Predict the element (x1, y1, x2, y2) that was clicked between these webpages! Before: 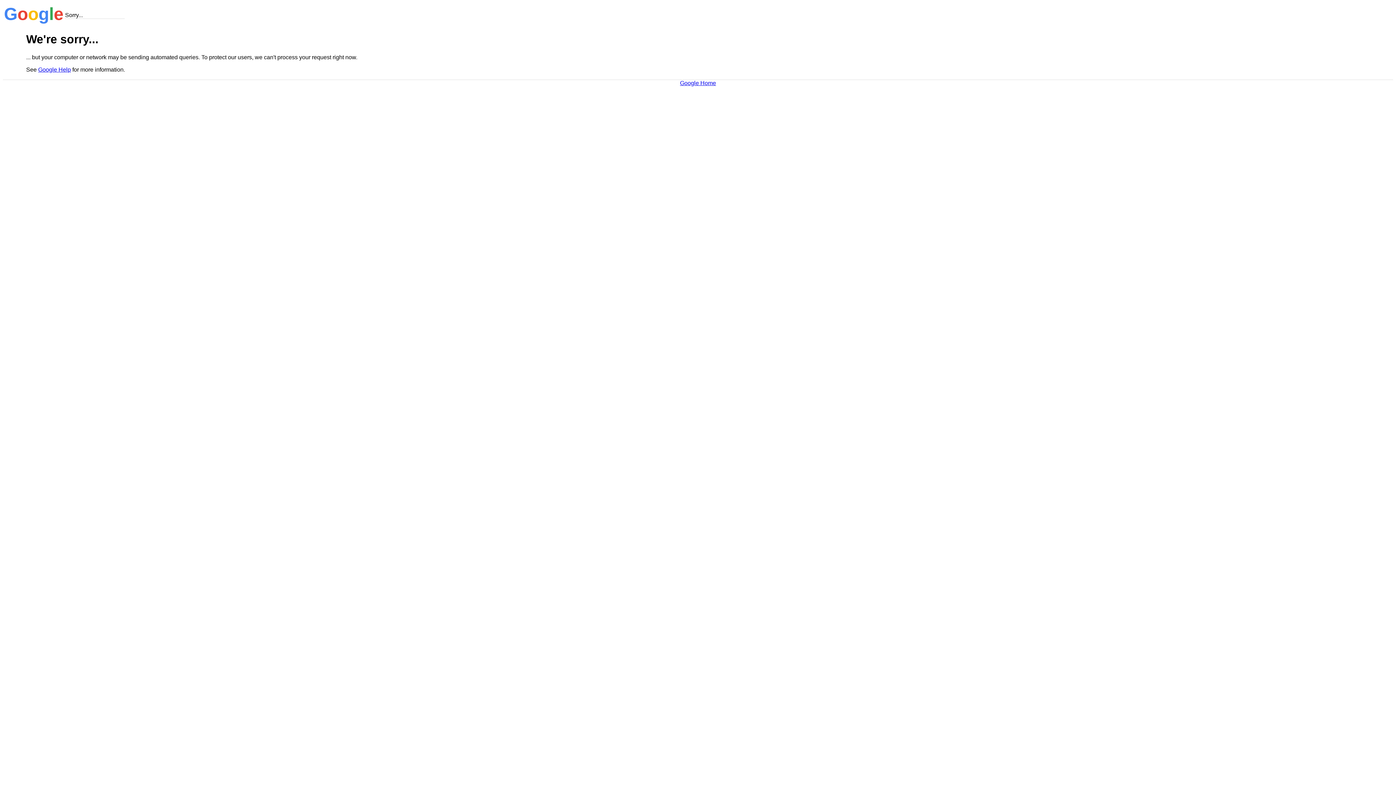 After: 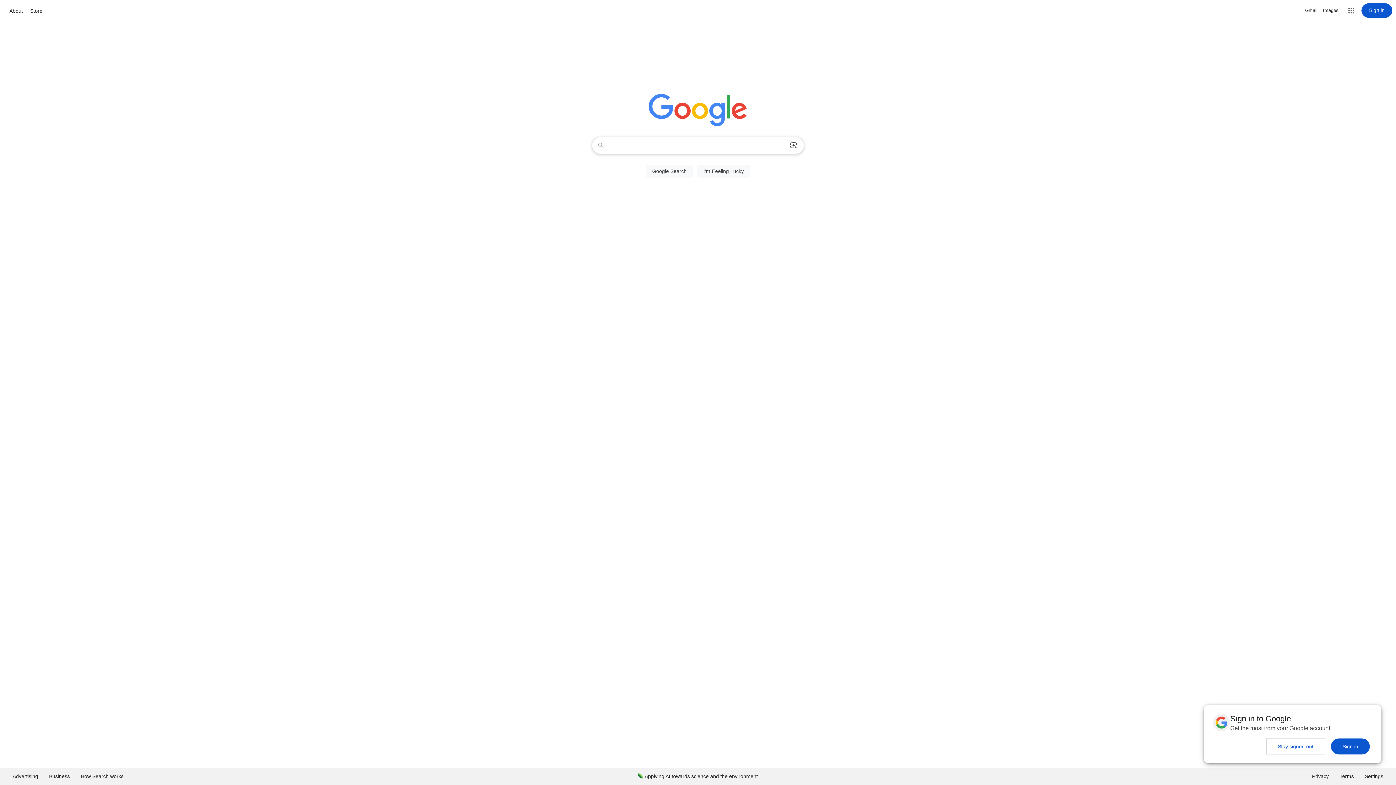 Action: bbox: (680, 79, 716, 86) label: Google Home